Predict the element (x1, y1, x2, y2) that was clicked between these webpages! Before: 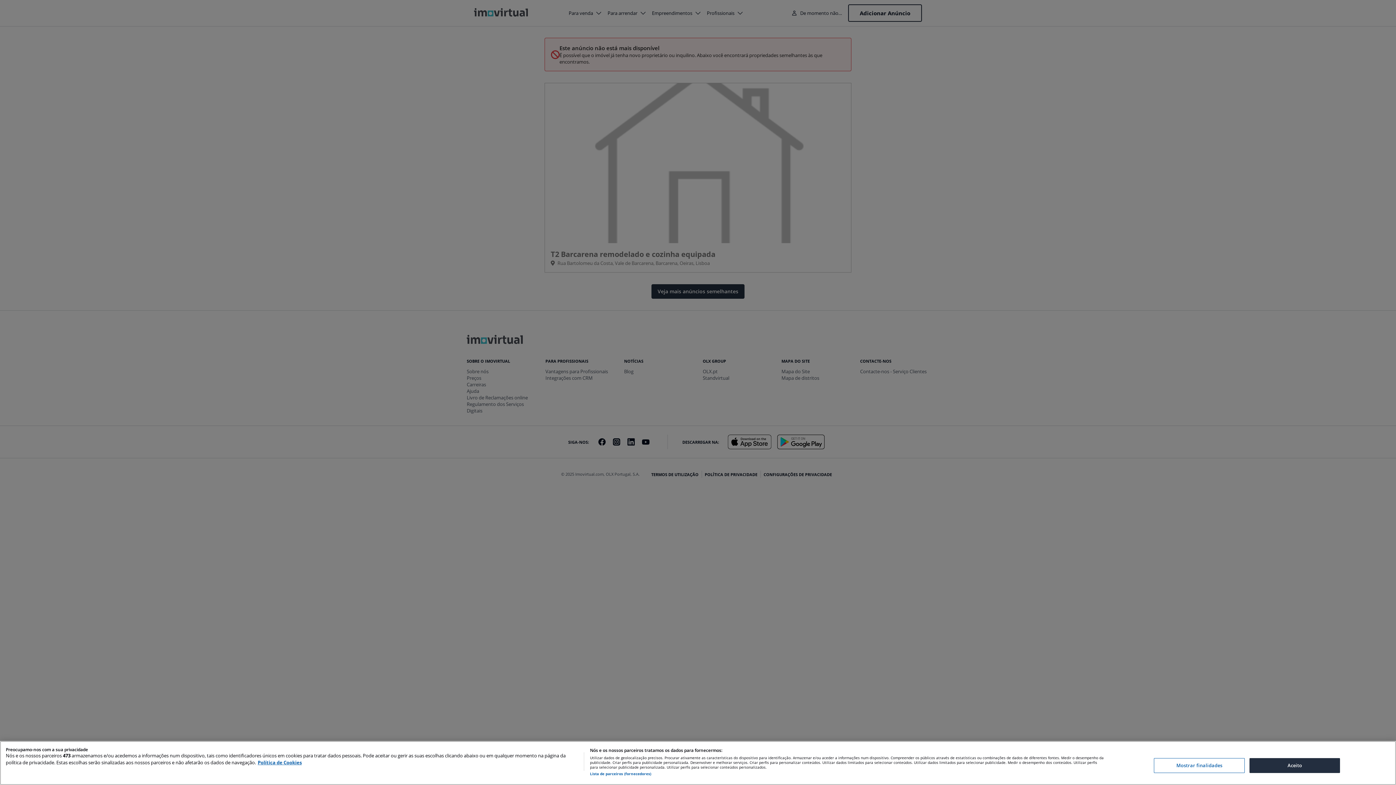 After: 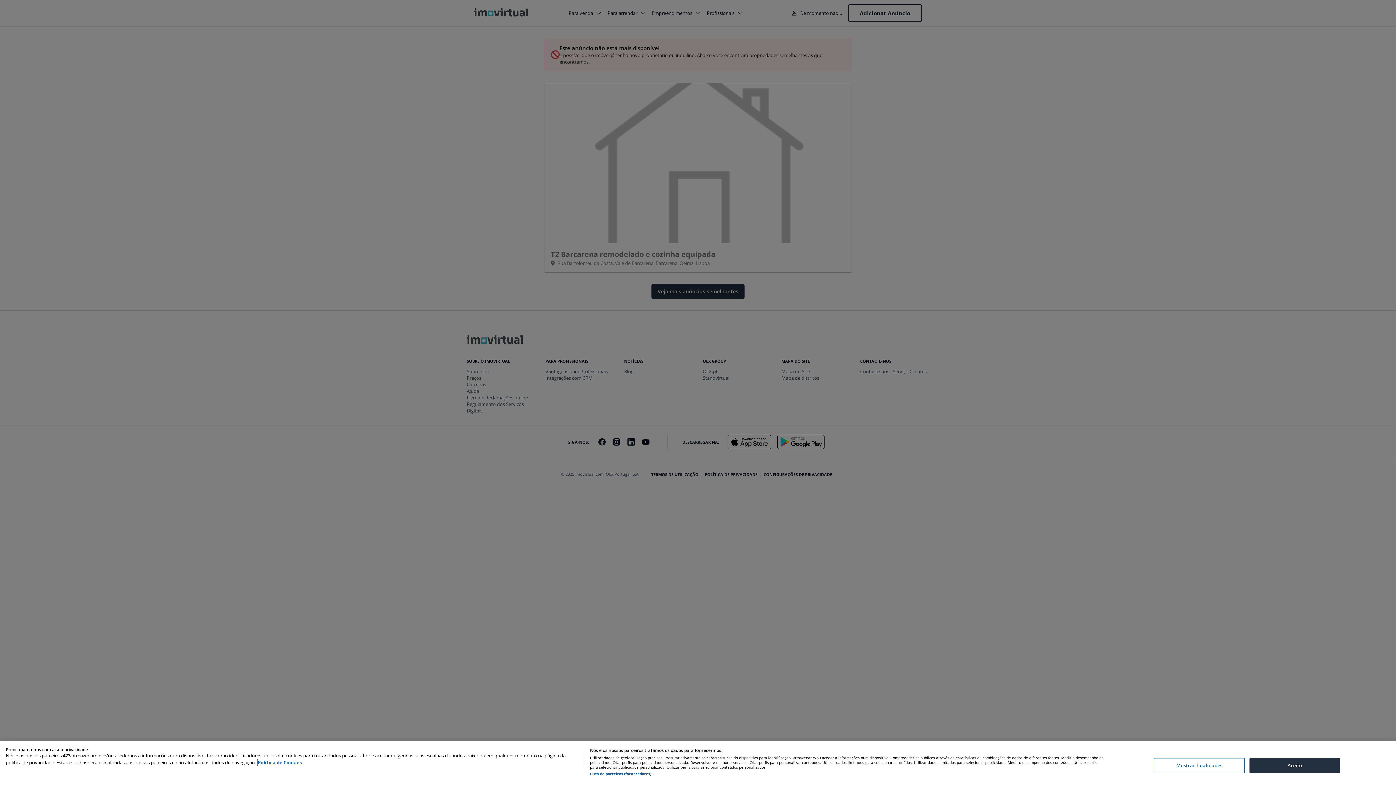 Action: label: Mais informação sobre a sua privacidade, abre num separador novo bbox: (257, 759, 301, 766)